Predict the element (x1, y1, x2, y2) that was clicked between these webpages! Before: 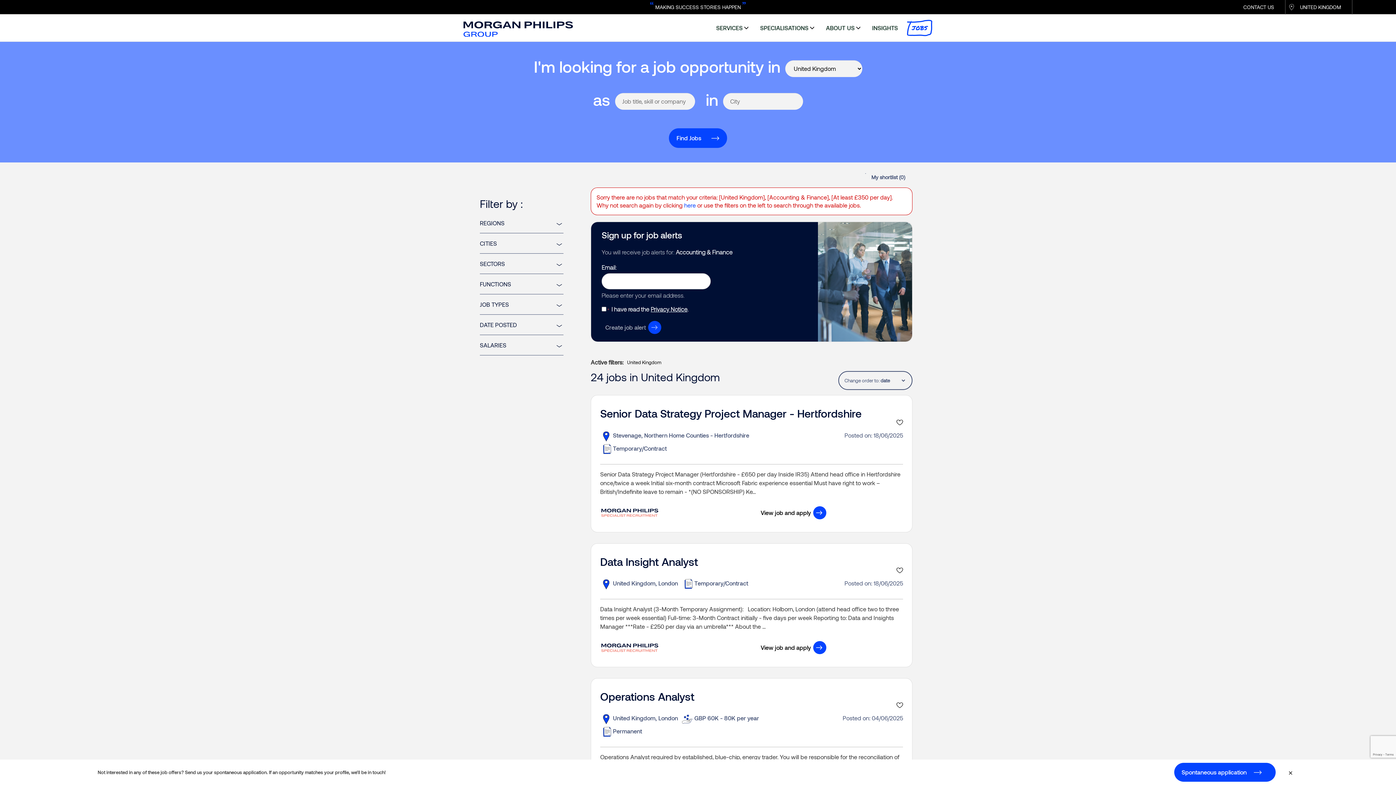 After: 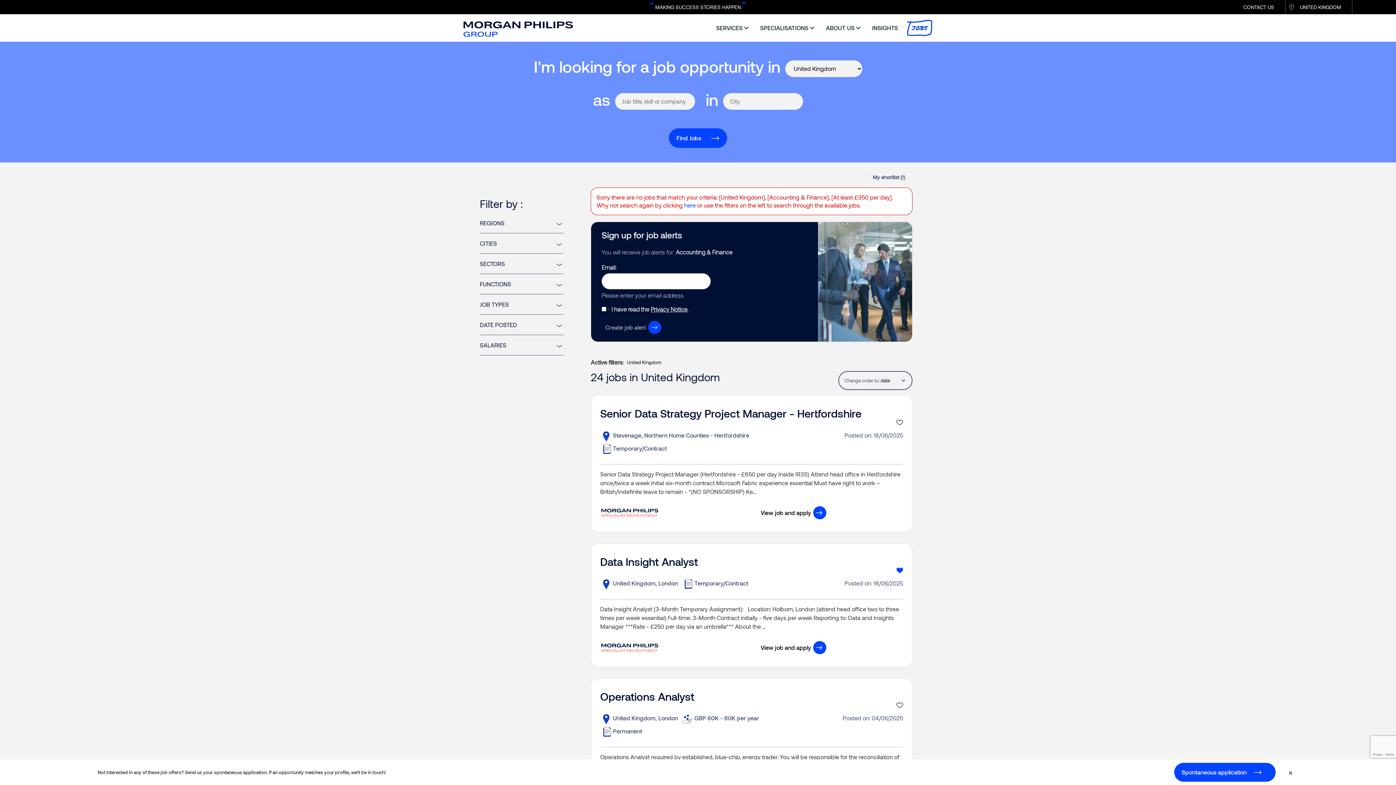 Action: bbox: (892, 556, 903, 575)